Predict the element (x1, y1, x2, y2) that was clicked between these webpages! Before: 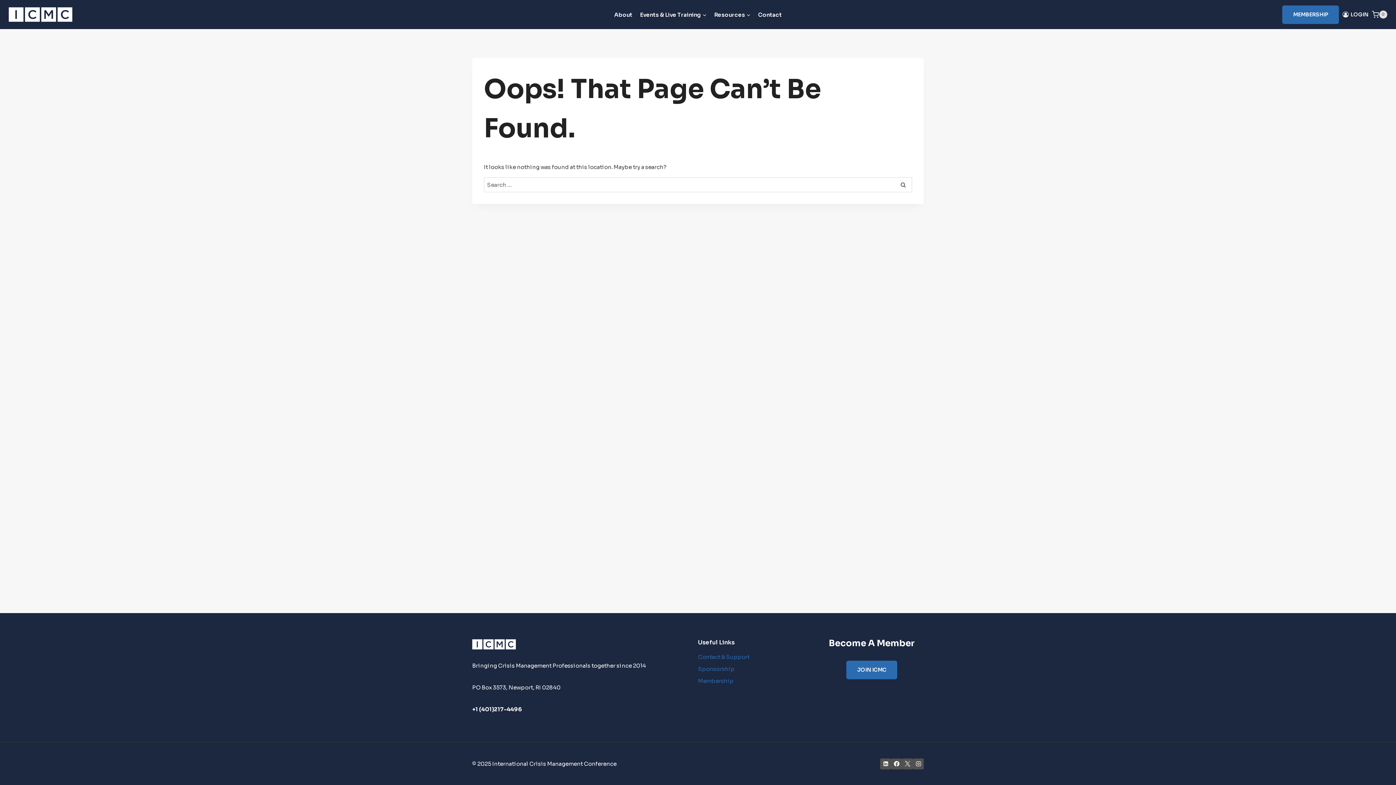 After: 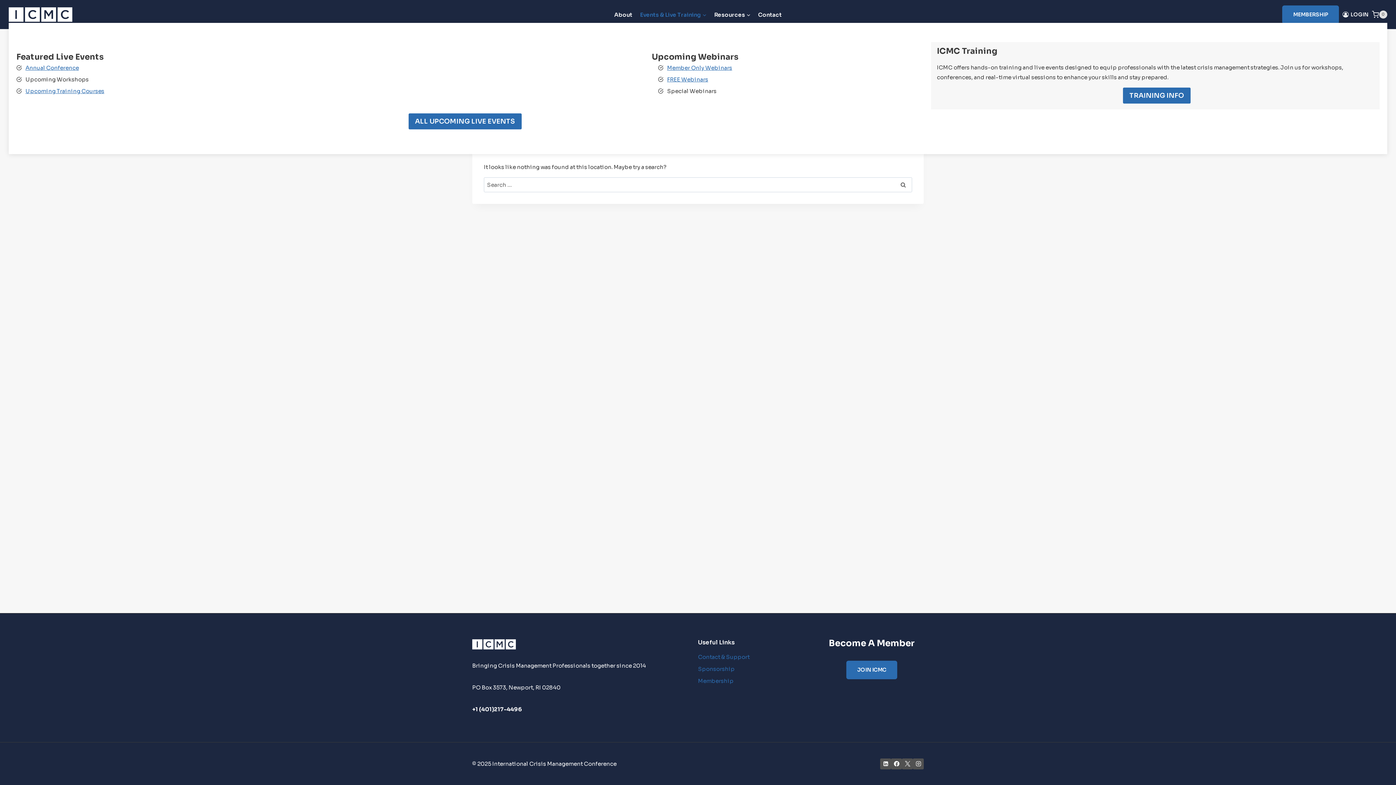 Action: bbox: (636, 6, 710, 22) label: Events & Live Training